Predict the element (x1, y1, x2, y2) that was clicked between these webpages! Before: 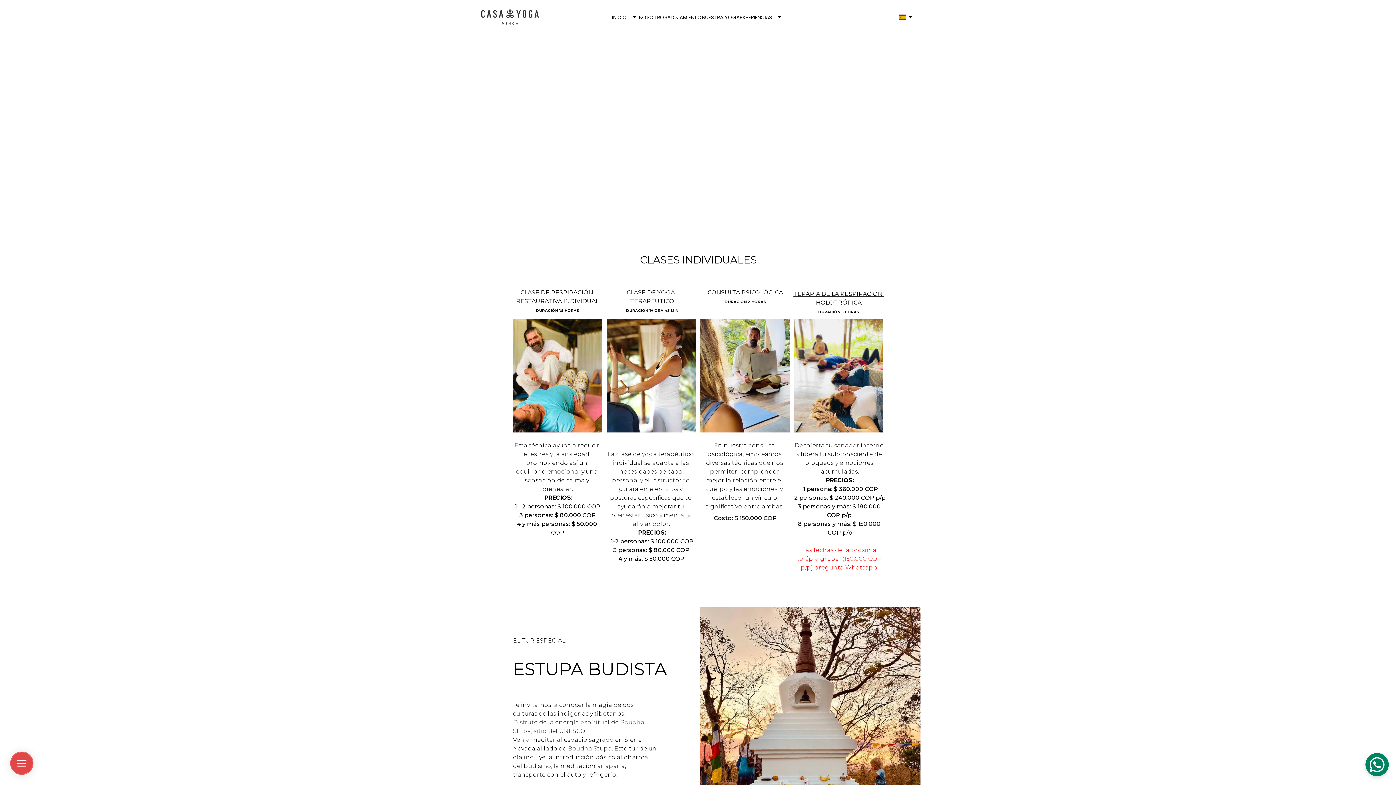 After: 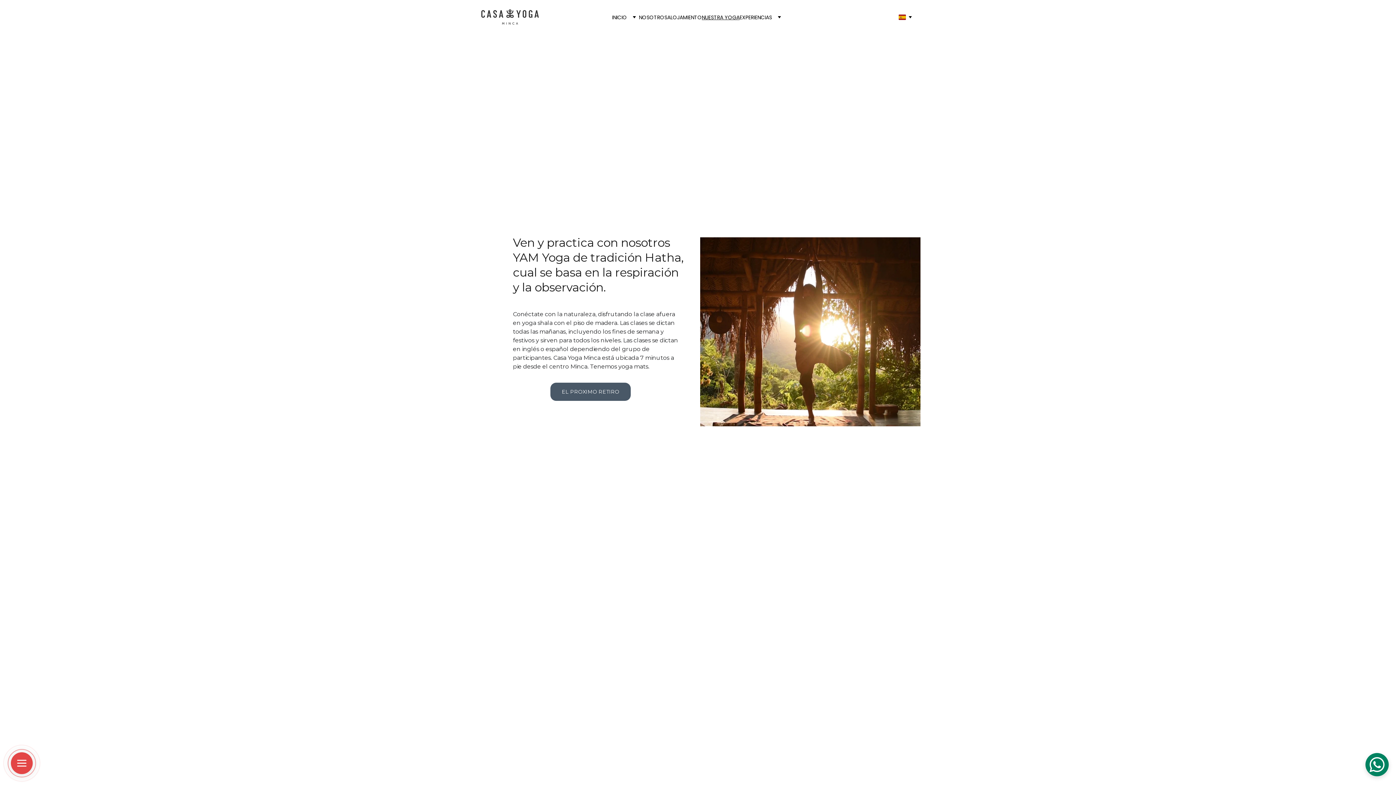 Action: bbox: (702, 14, 739, 20) label: NUESTRA YOGA